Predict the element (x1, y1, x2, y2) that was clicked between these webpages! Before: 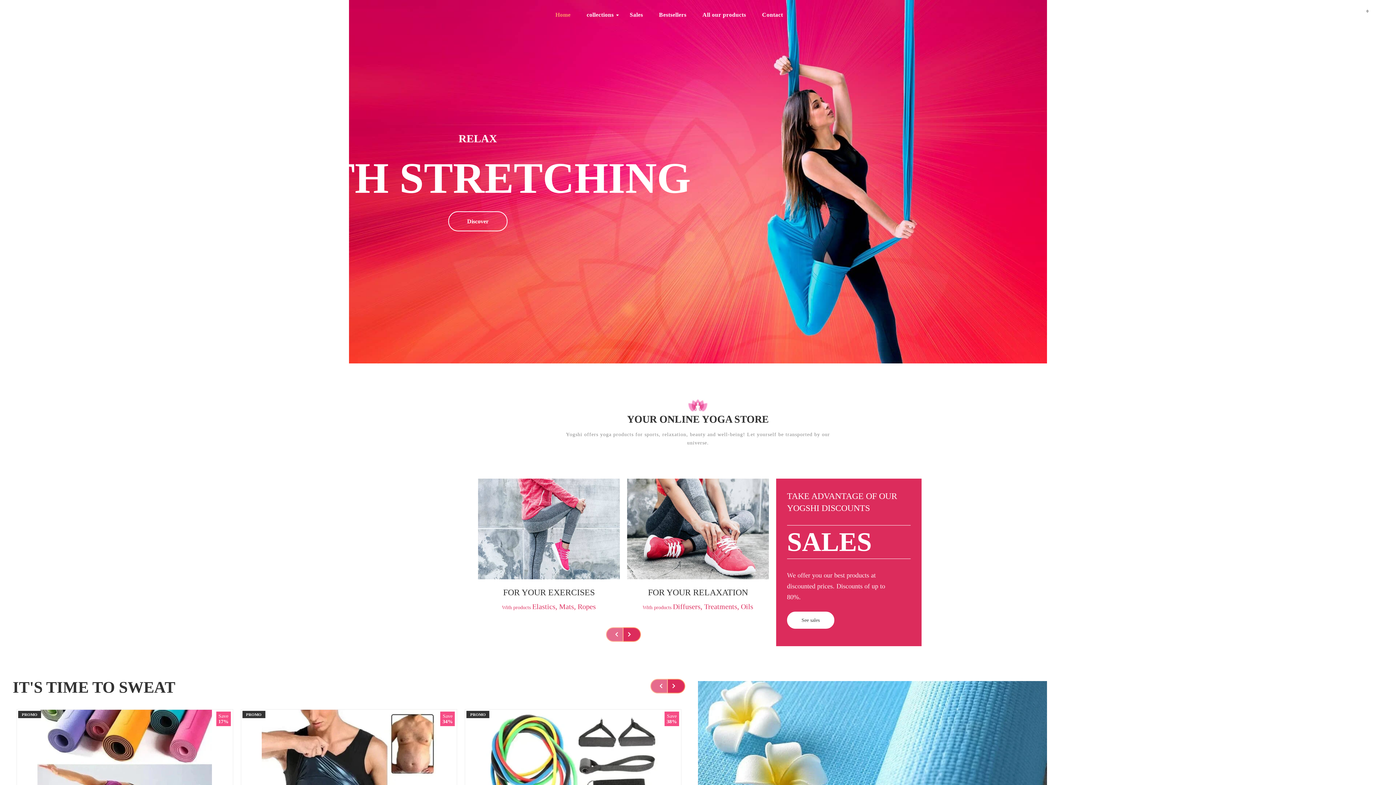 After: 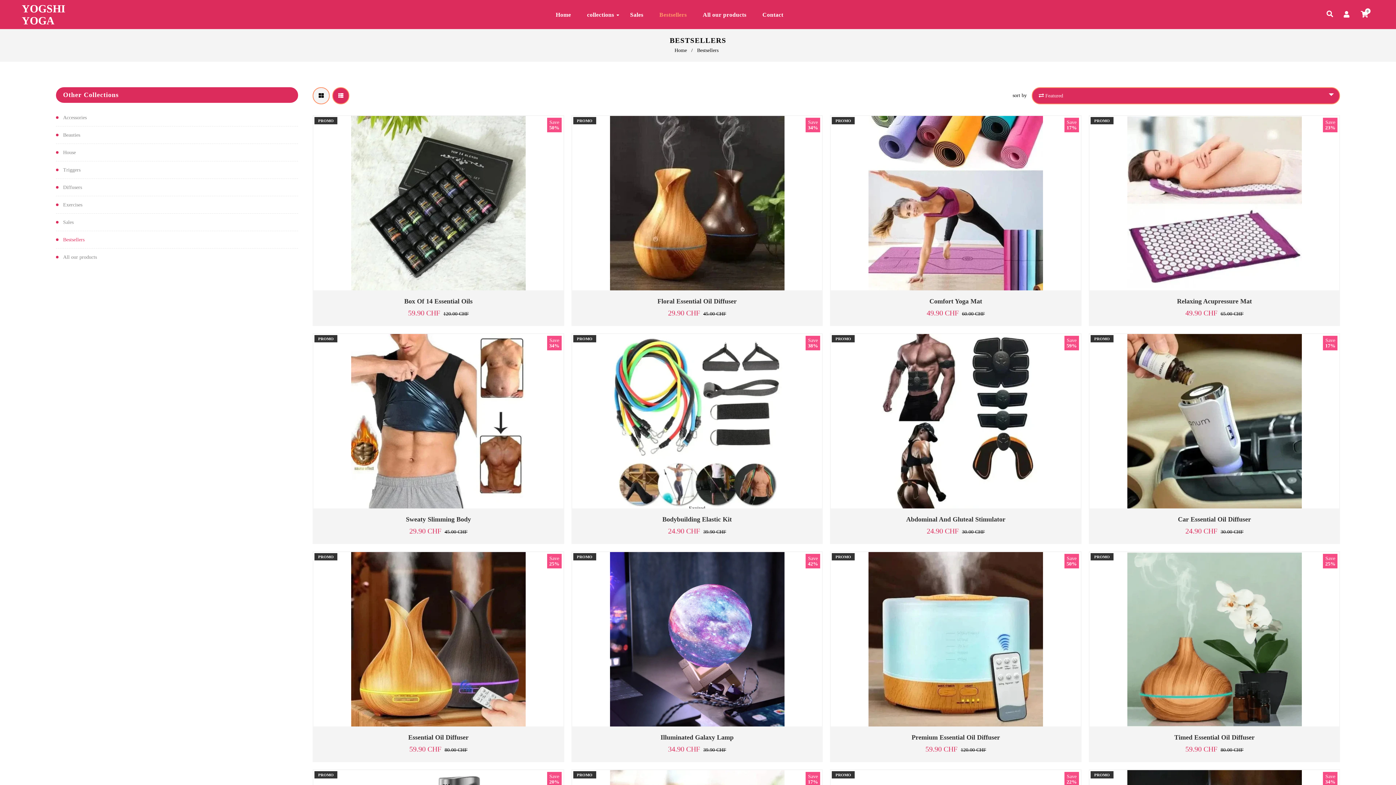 Action: label: Bestsellers bbox: (651, 0, 693, 28)